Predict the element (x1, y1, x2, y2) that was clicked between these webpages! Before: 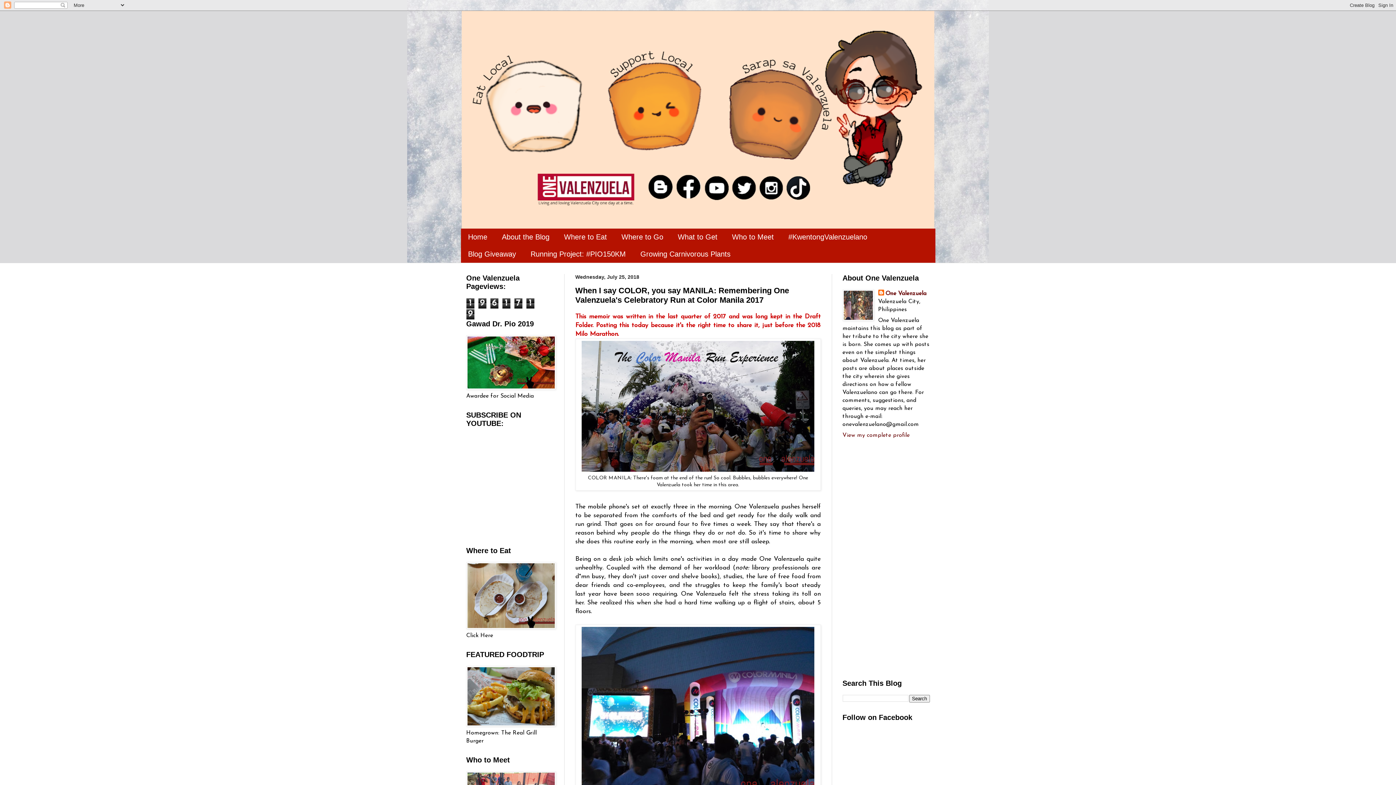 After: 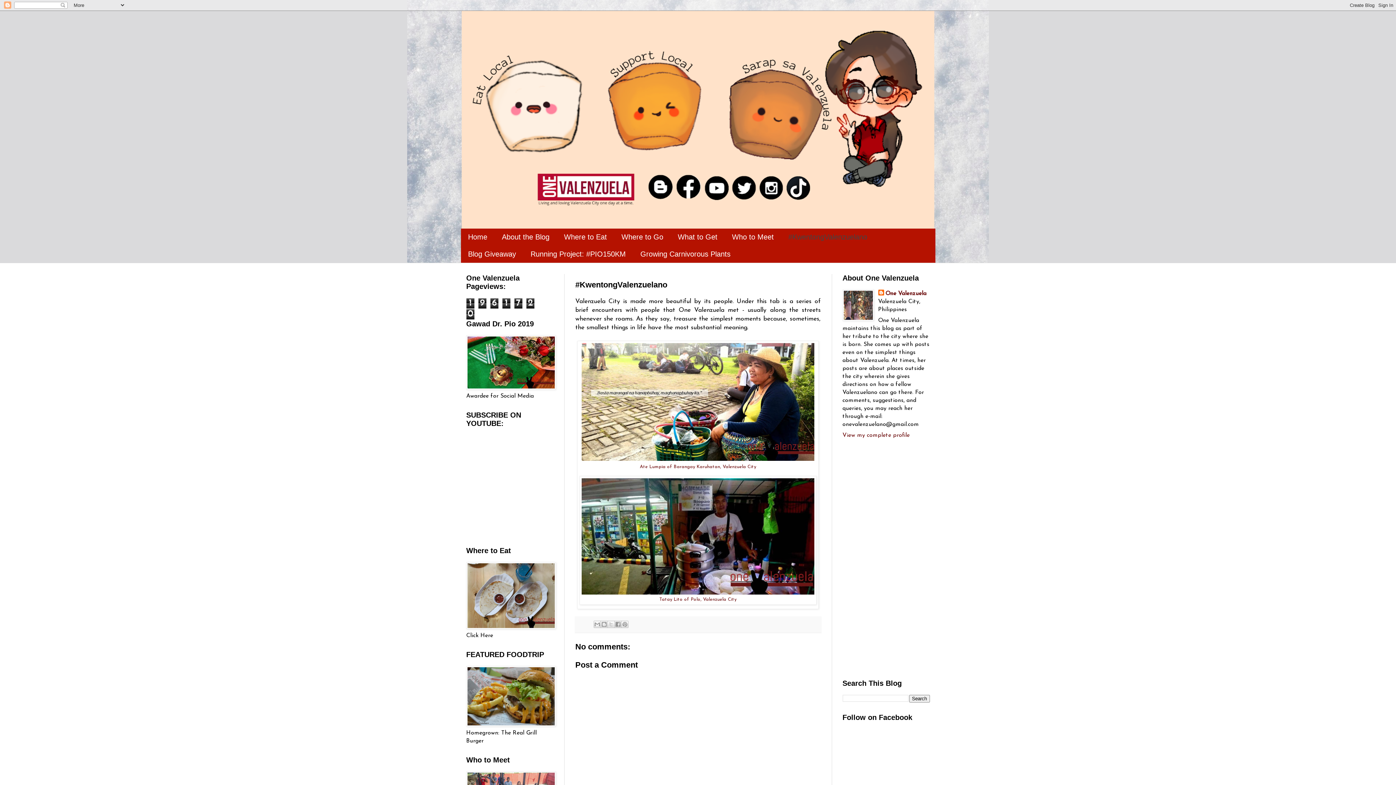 Action: label: #KwentongValenzuelano bbox: (781, 228, 874, 245)